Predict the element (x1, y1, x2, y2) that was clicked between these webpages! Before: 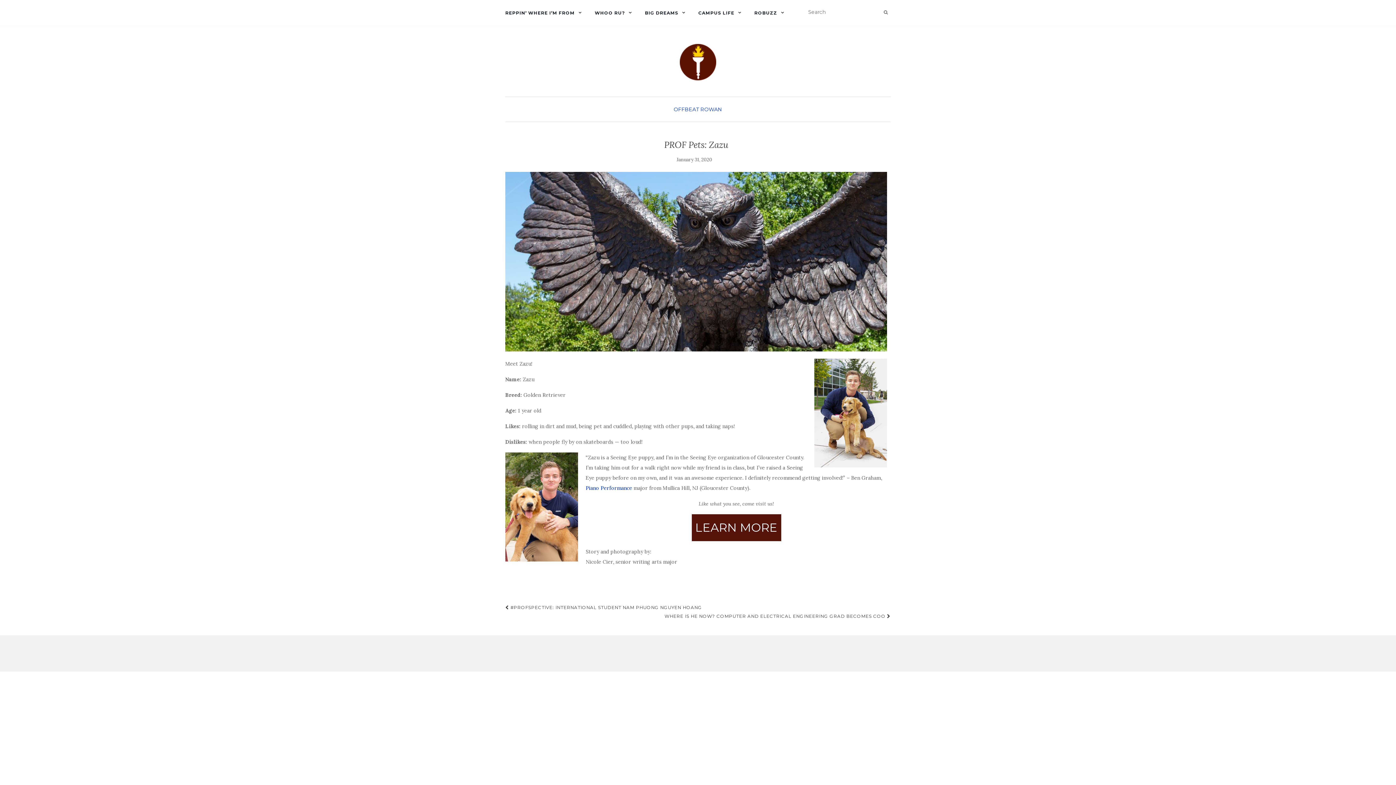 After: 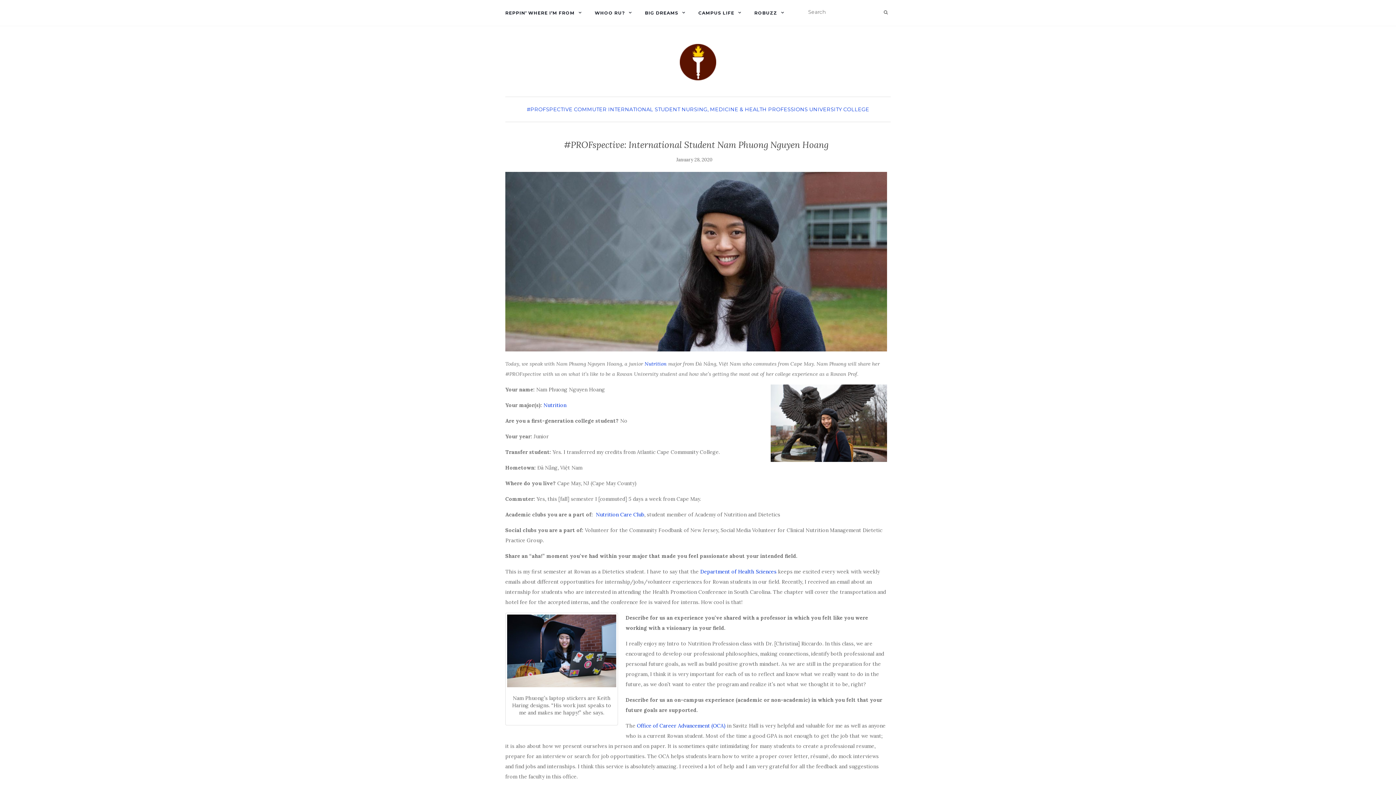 Action: bbox: (505, 603, 702, 612) label:  #PROFSPECTIVE: INTERNATIONAL STUDENT NAM PHUONG NGUYEN HOANG